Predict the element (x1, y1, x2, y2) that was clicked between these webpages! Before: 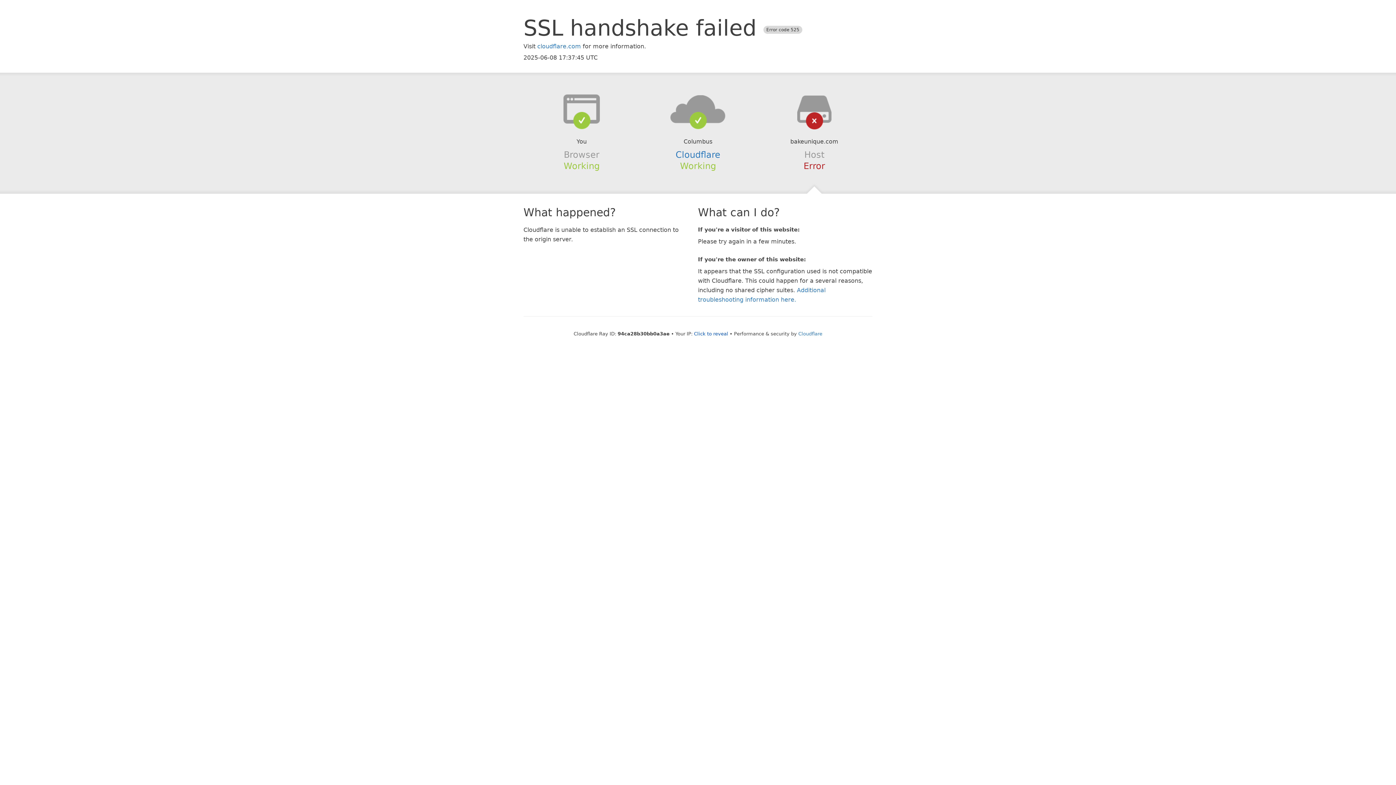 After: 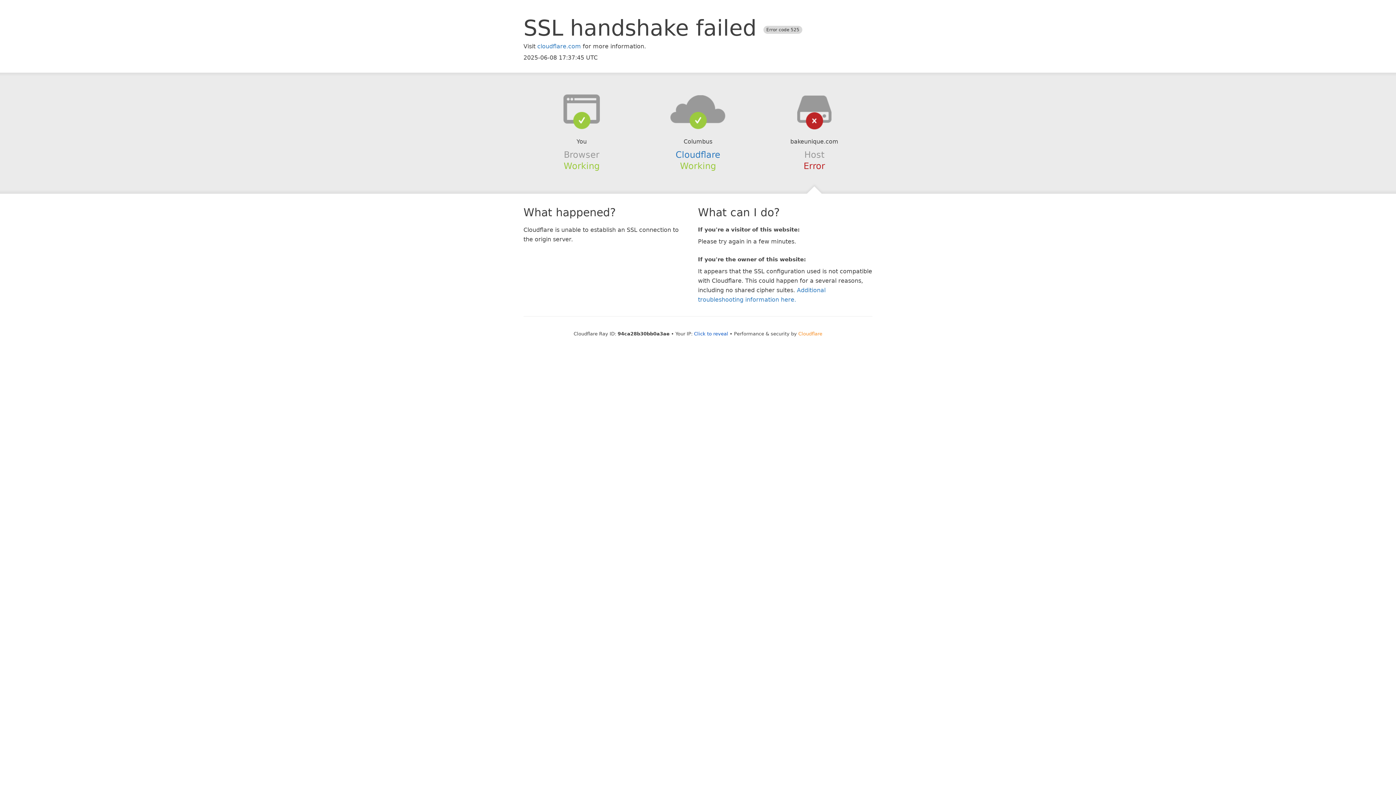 Action: label: Cloudflare bbox: (798, 331, 822, 336)